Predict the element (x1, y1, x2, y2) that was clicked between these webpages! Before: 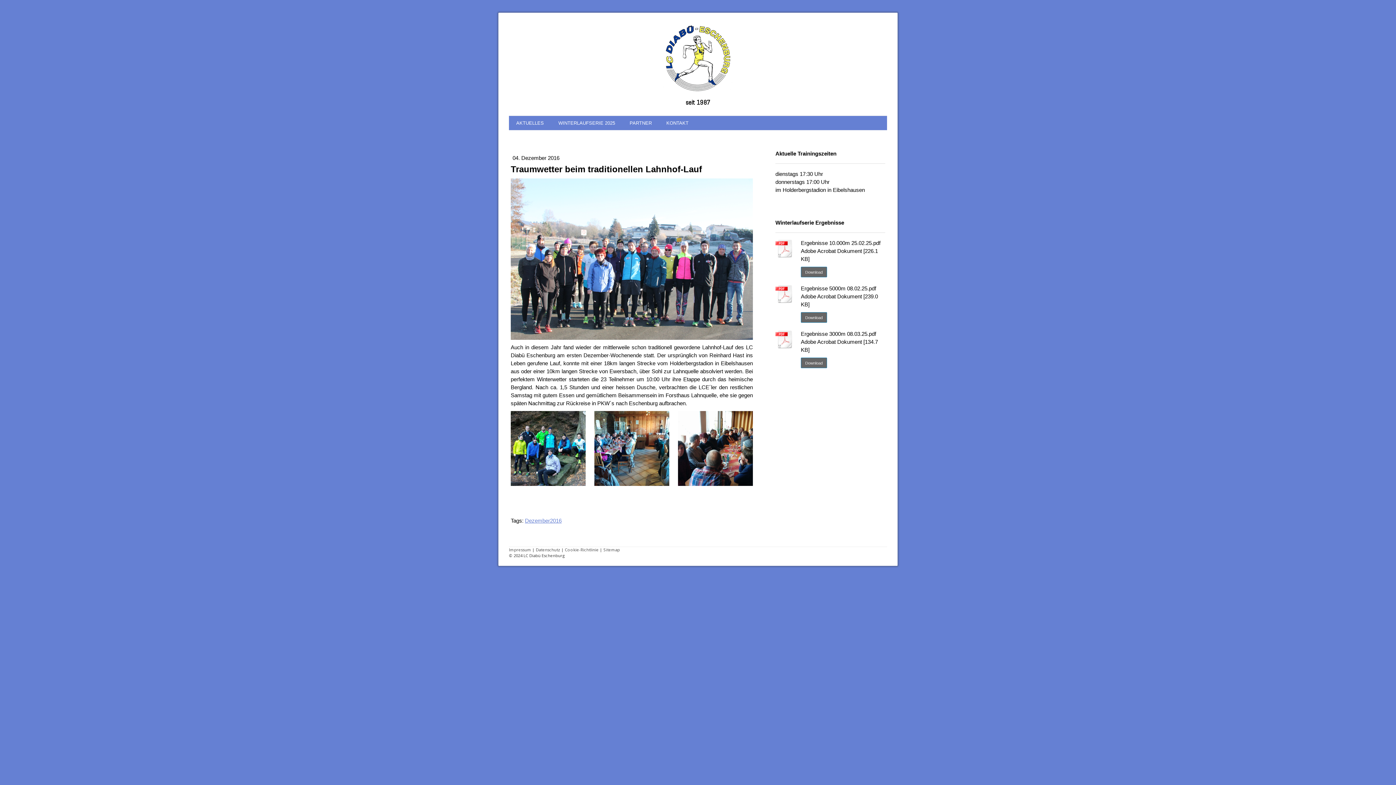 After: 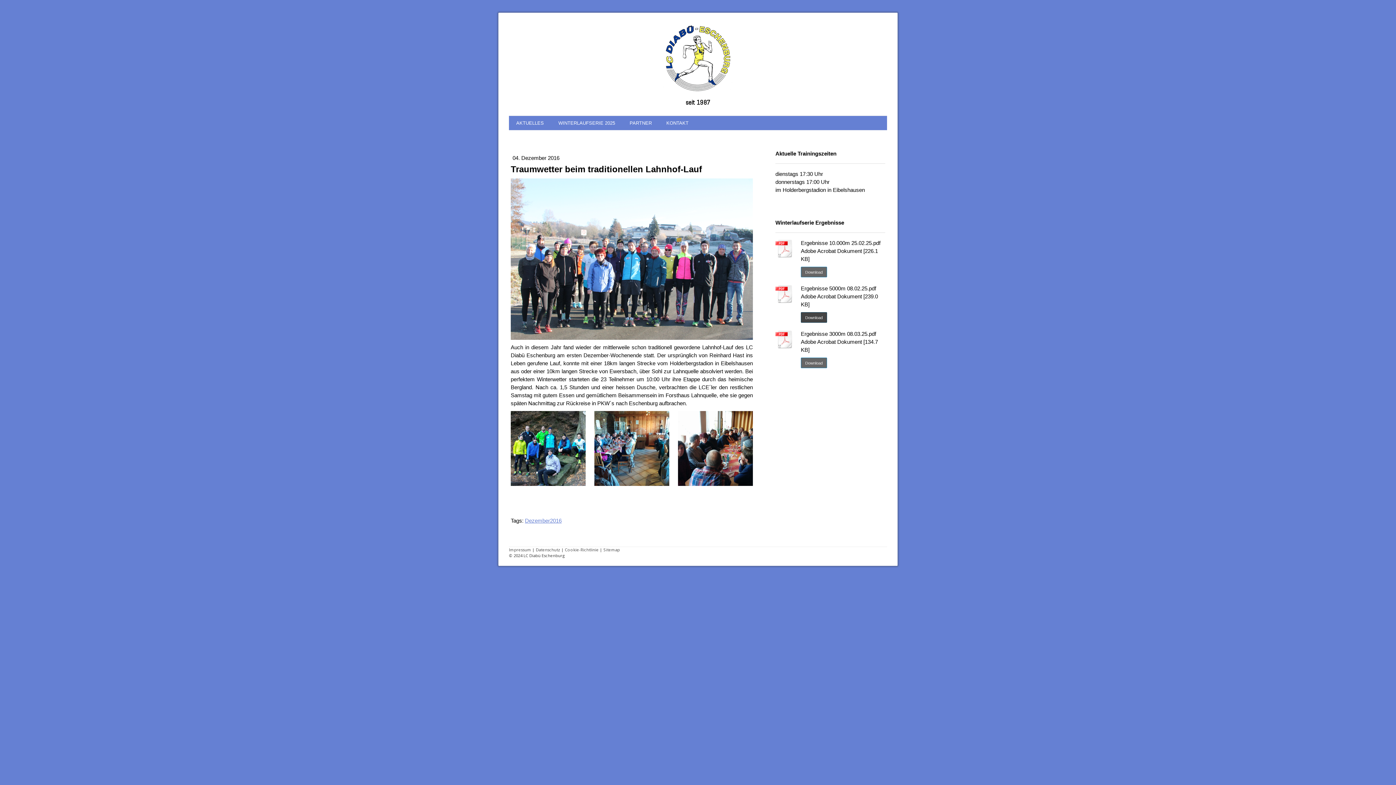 Action: label: Download bbox: (801, 312, 827, 322)